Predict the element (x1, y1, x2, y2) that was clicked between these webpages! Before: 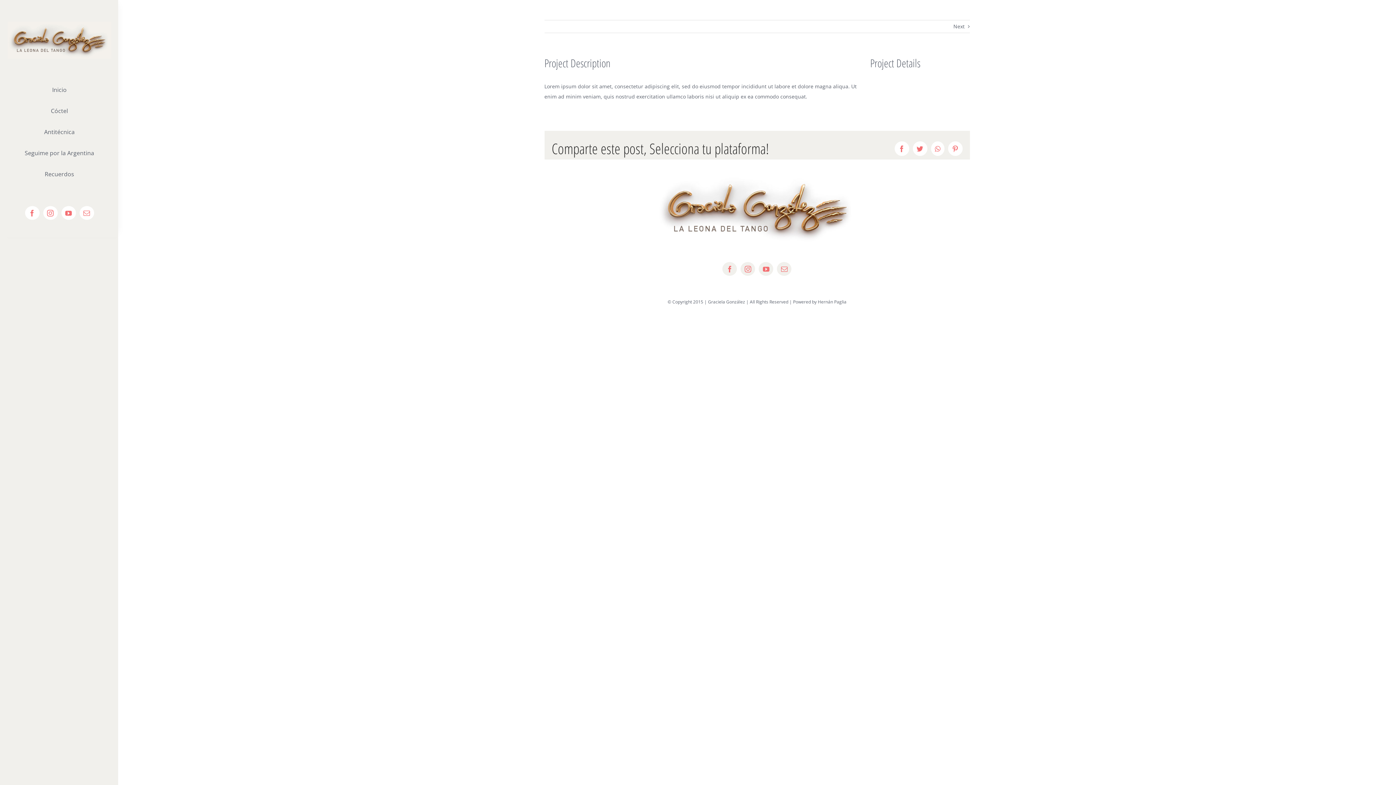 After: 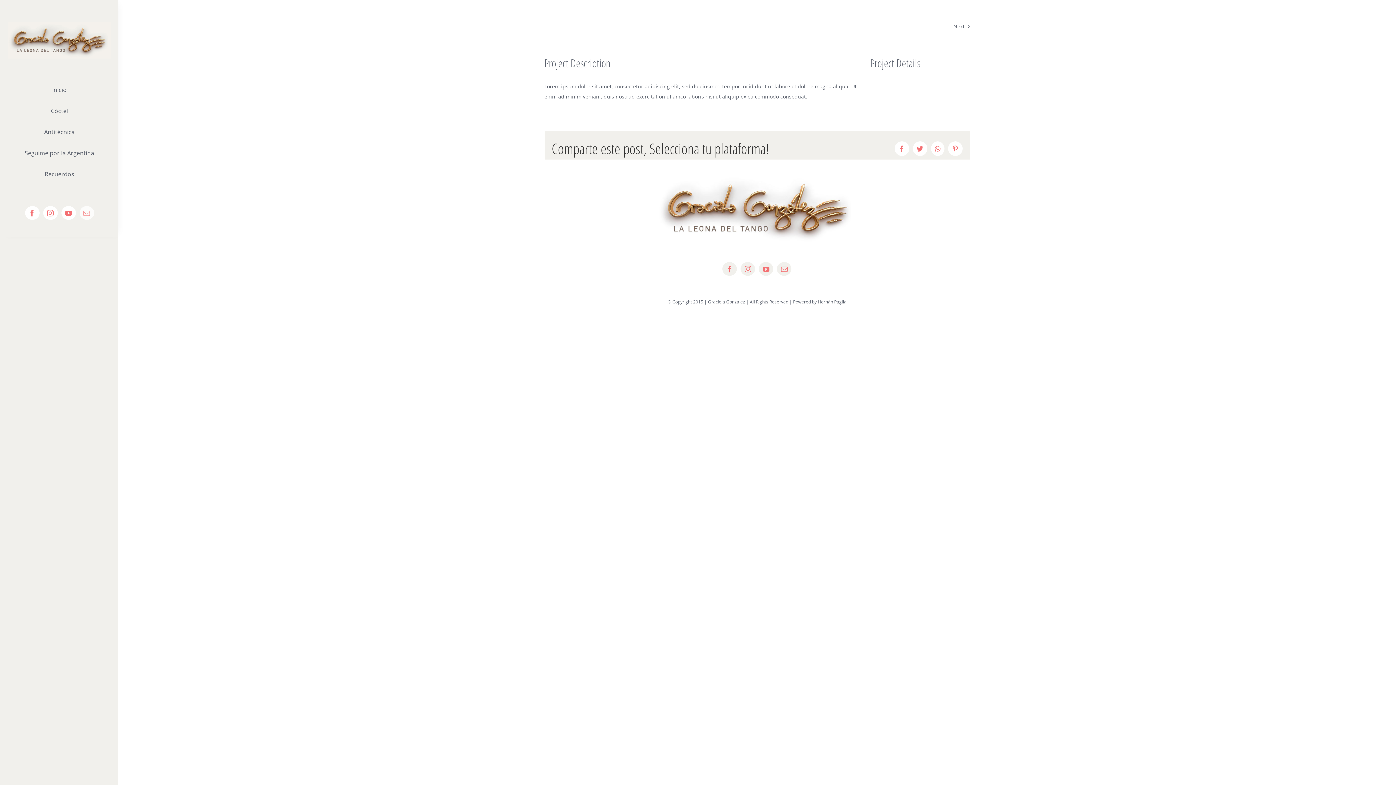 Action: label: mail bbox: (79, 206, 94, 220)